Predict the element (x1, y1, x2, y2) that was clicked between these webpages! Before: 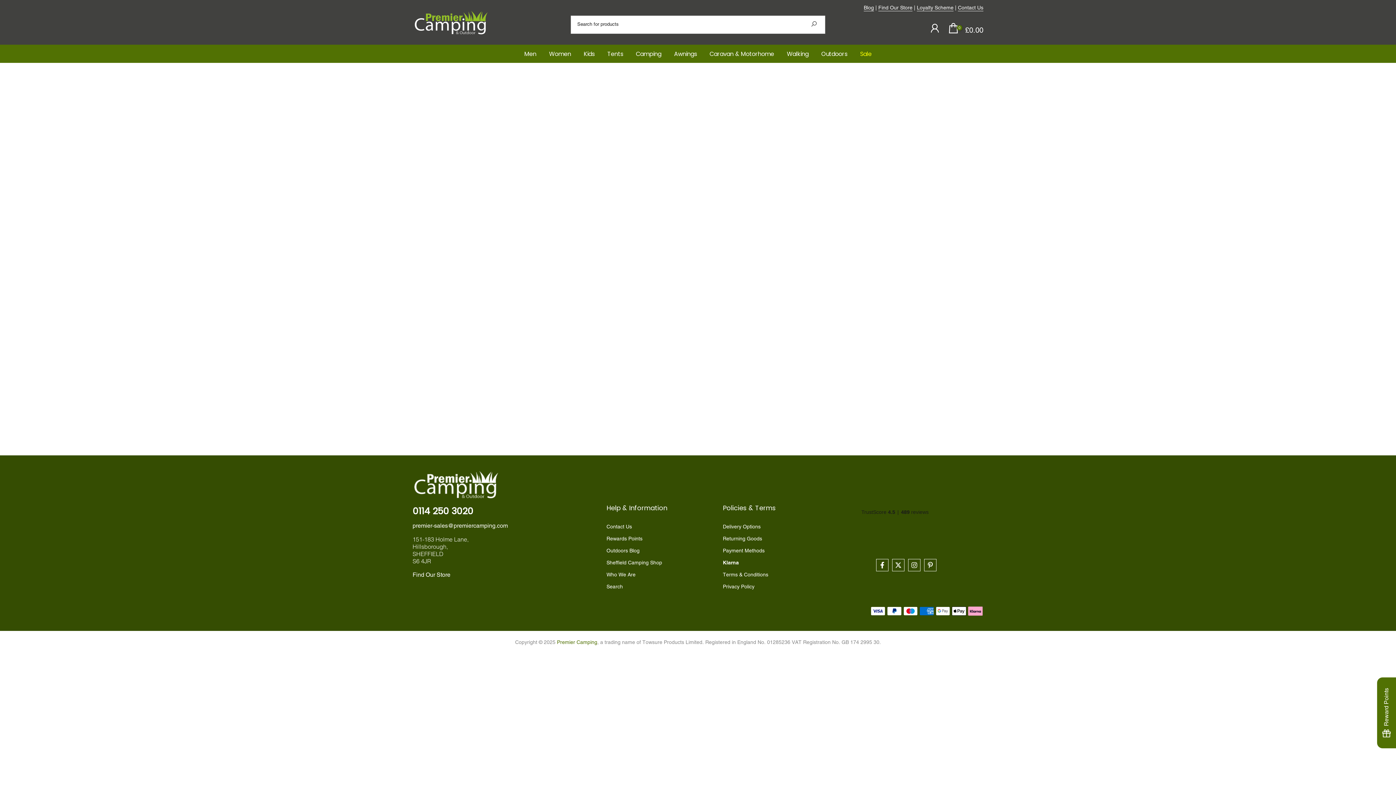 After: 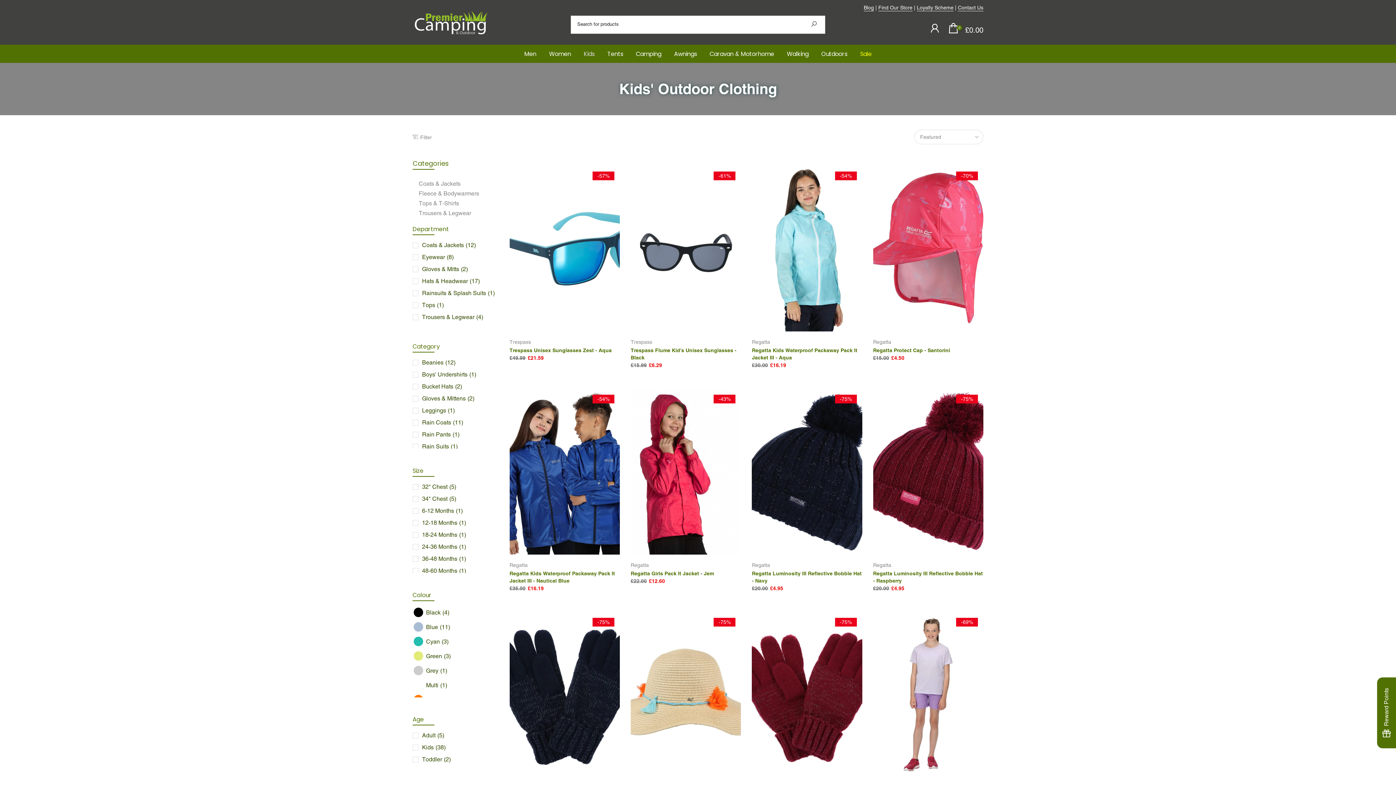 Action: label: Kids bbox: (577, 49, 601, 58)